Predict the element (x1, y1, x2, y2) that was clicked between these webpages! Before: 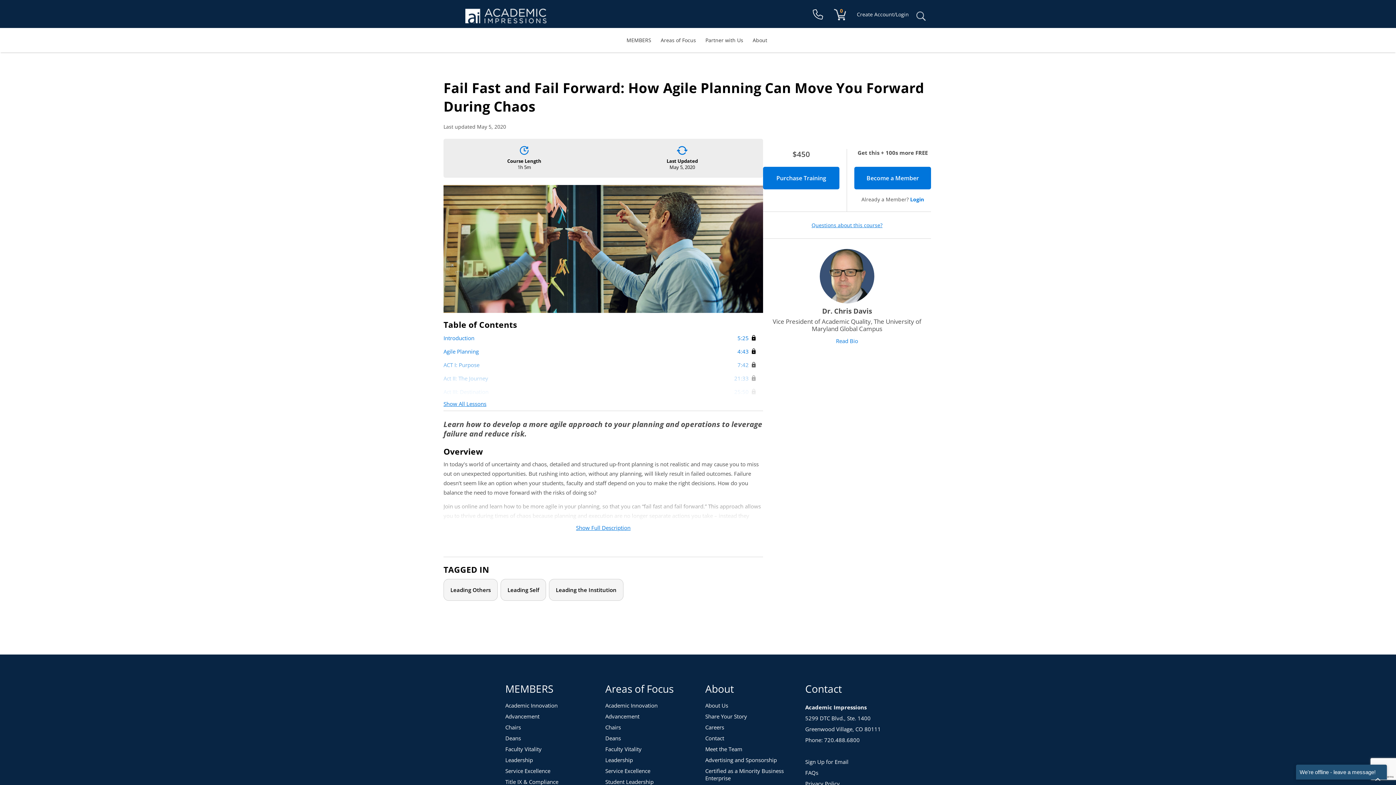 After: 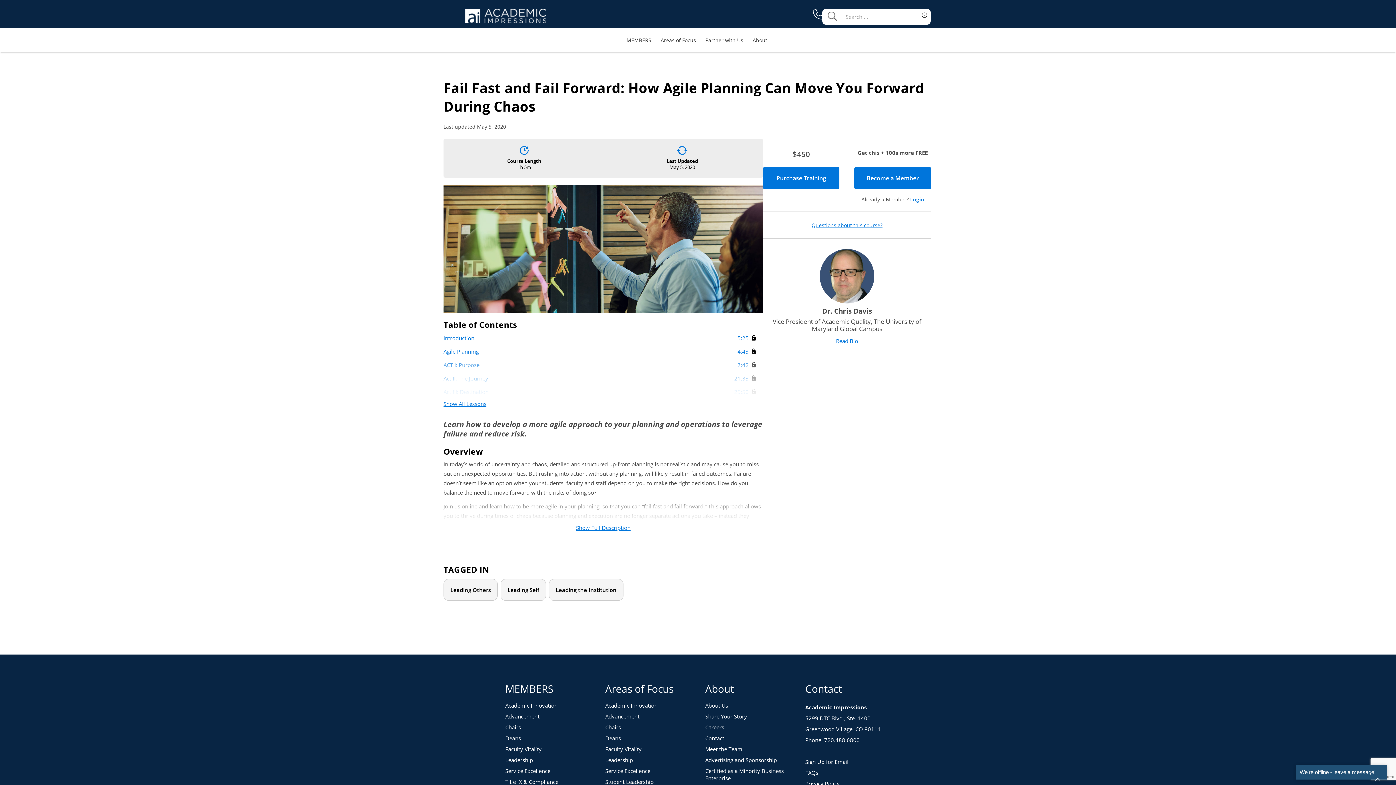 Action: bbox: (911, 8, 930, 23) label: Search